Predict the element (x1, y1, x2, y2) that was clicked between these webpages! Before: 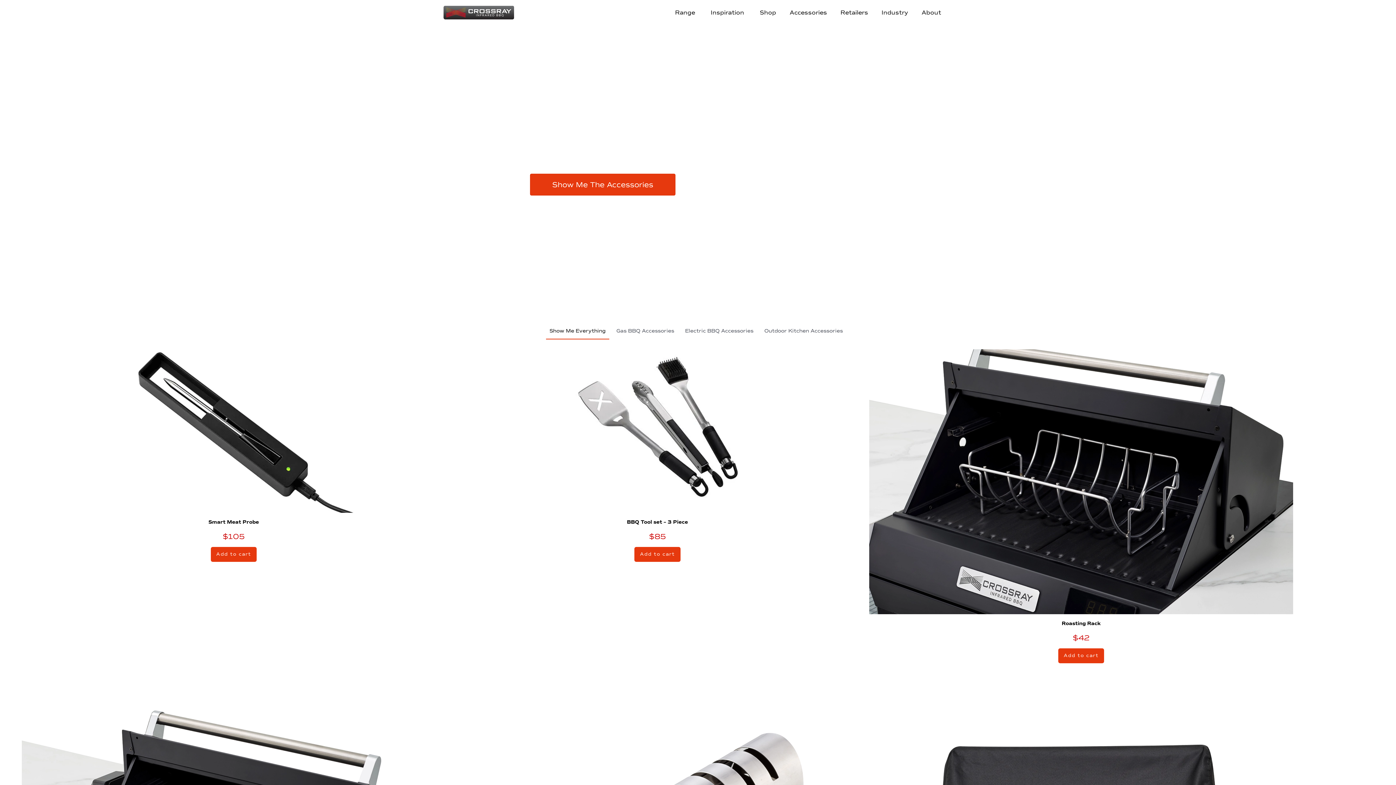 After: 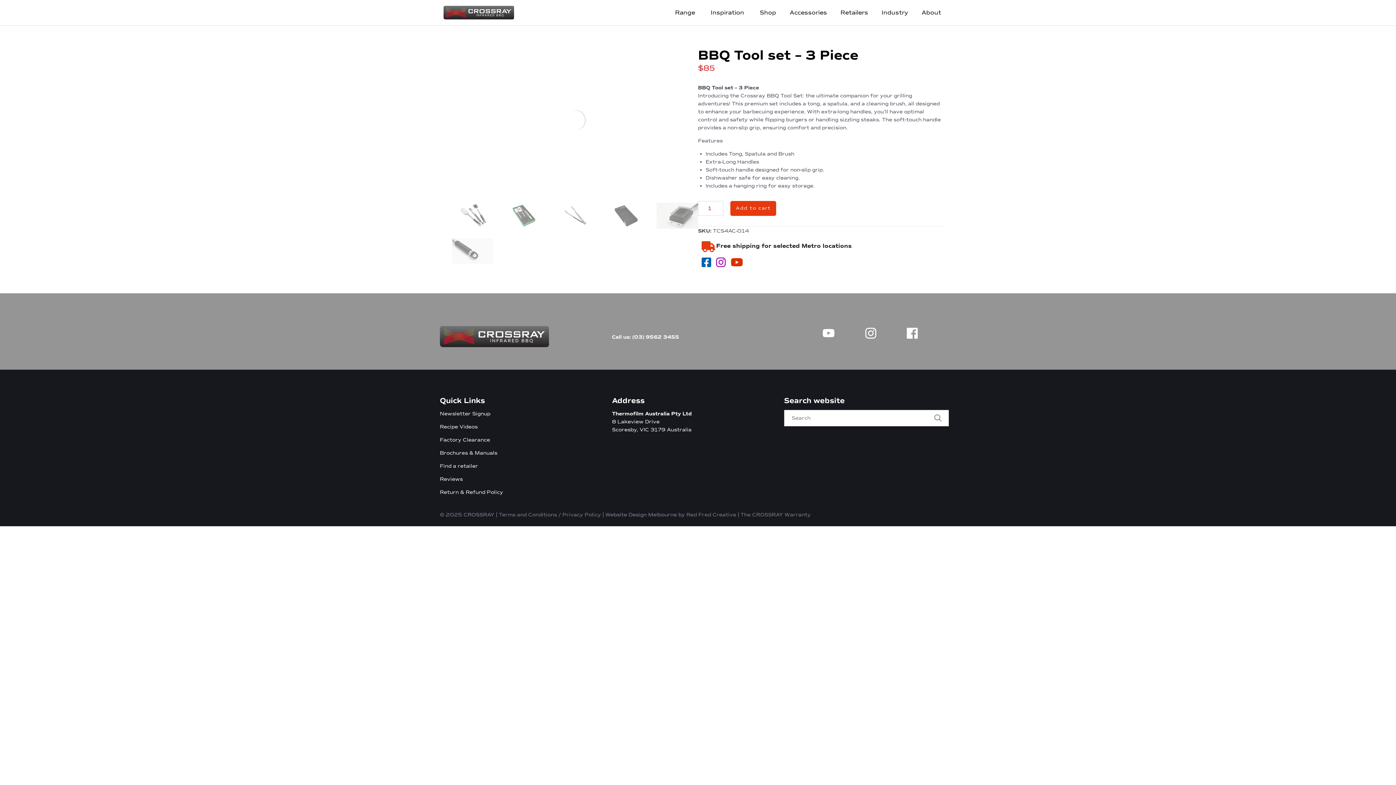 Action: label: BBQ Tool set – 3 Piece bbox: (627, 522, 688, 529)